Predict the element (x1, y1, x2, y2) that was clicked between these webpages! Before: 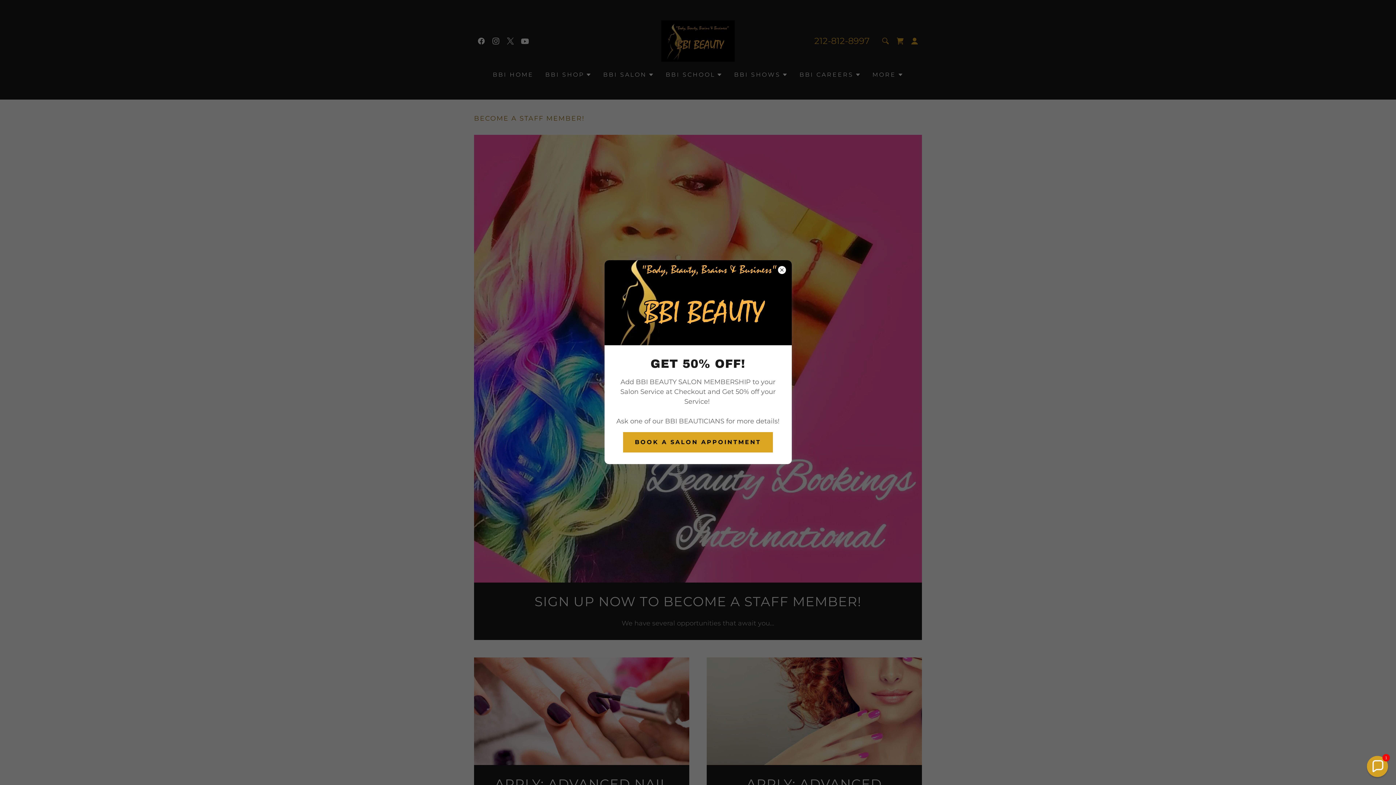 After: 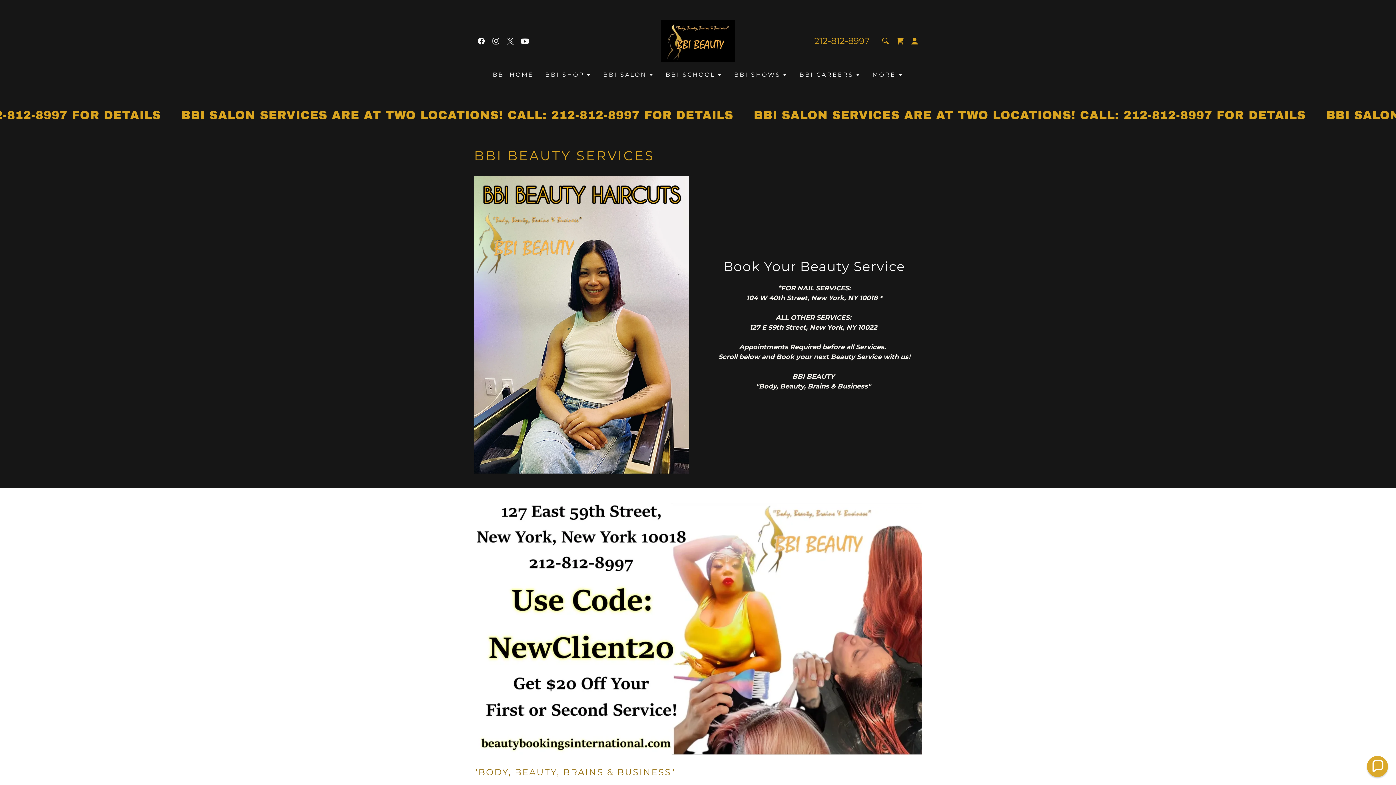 Action: bbox: (623, 432, 772, 452) label: BOOK A SALON APPOINTMENT